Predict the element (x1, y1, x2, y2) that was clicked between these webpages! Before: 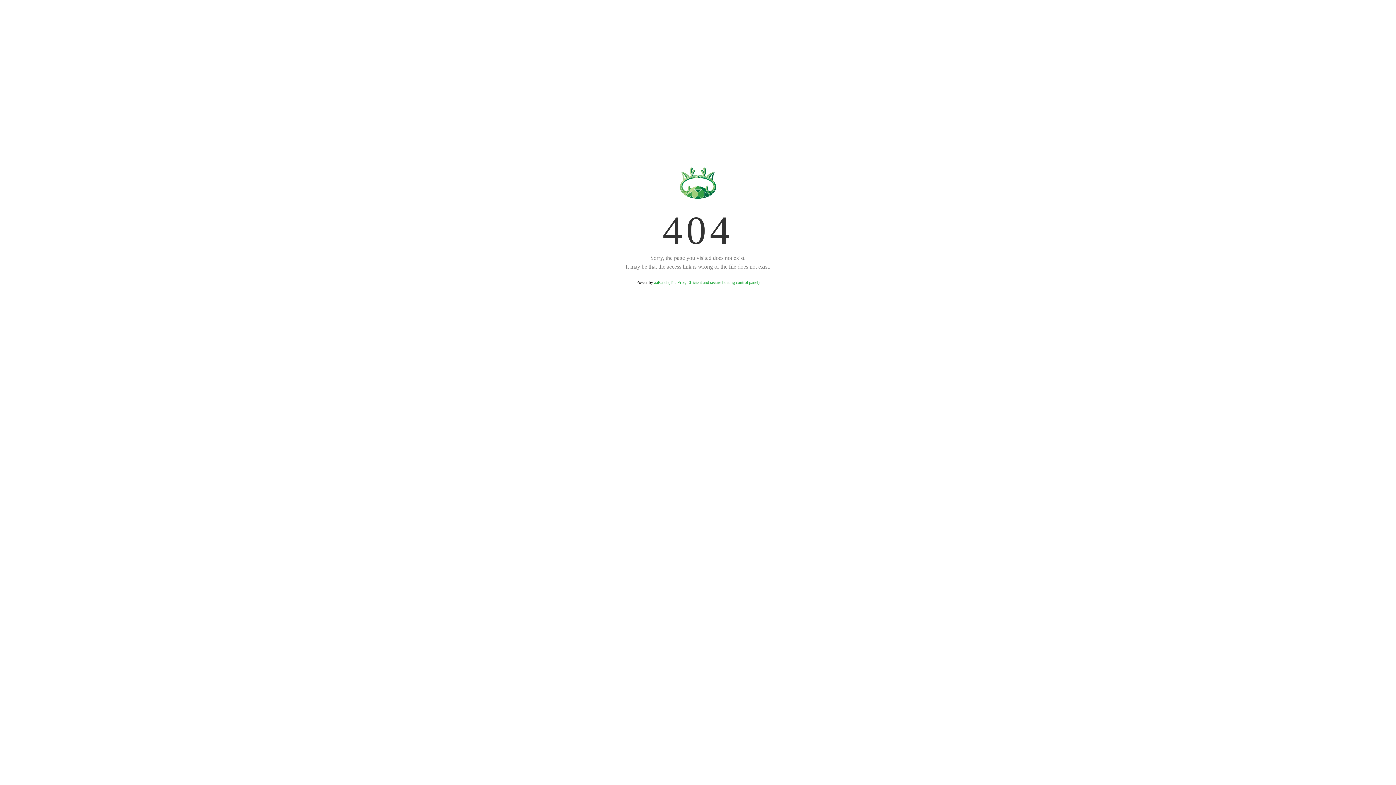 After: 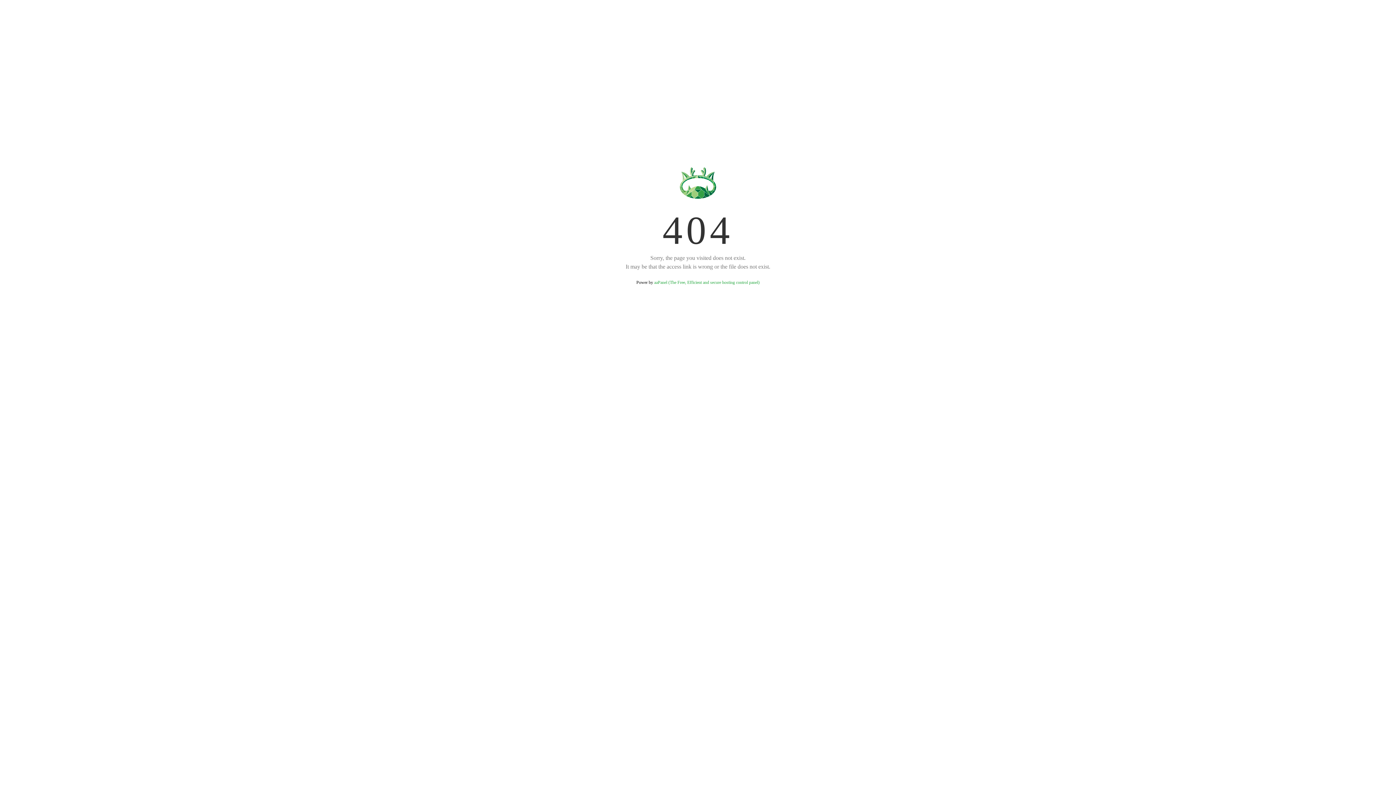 Action: bbox: (654, 280, 759, 285) label: aaPanel (The Free, Efficient and secure hosting control panel)